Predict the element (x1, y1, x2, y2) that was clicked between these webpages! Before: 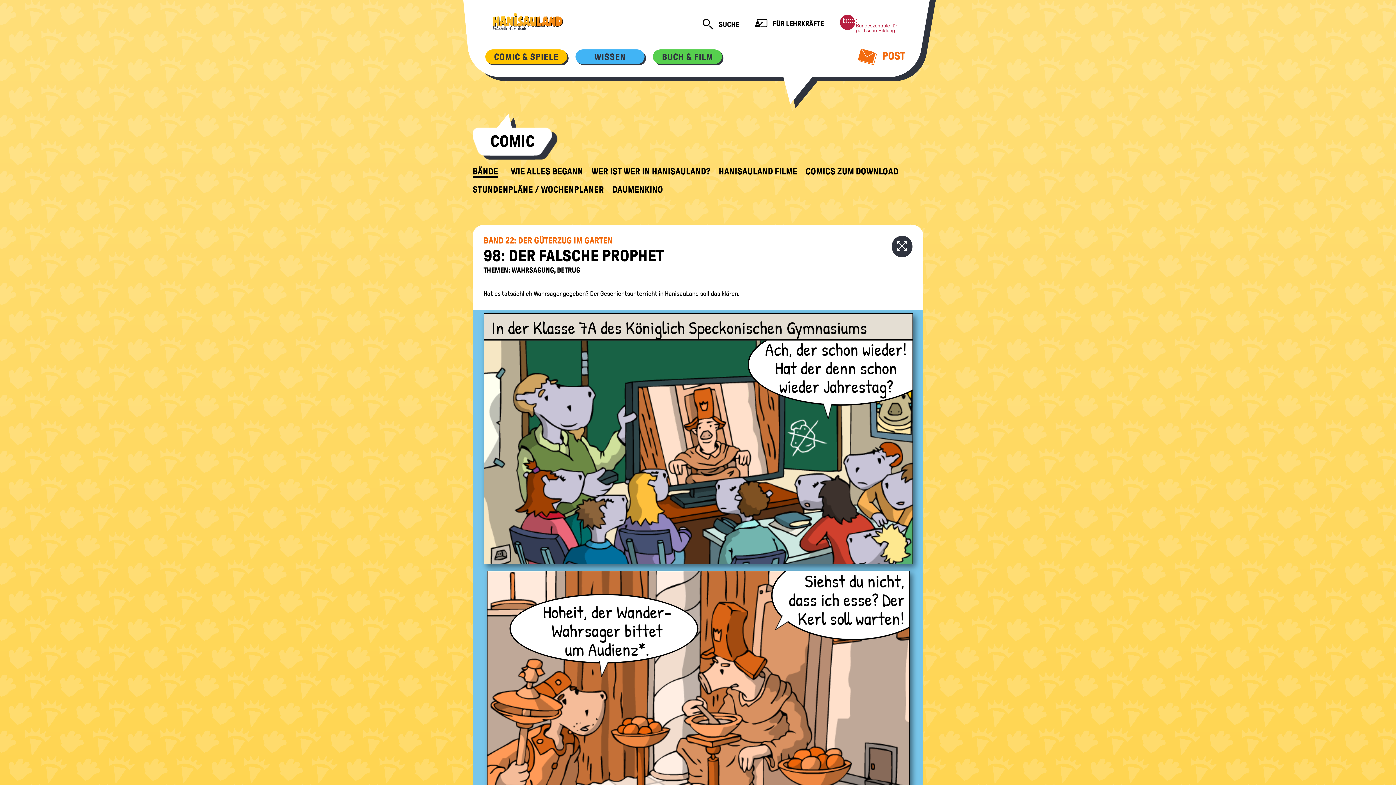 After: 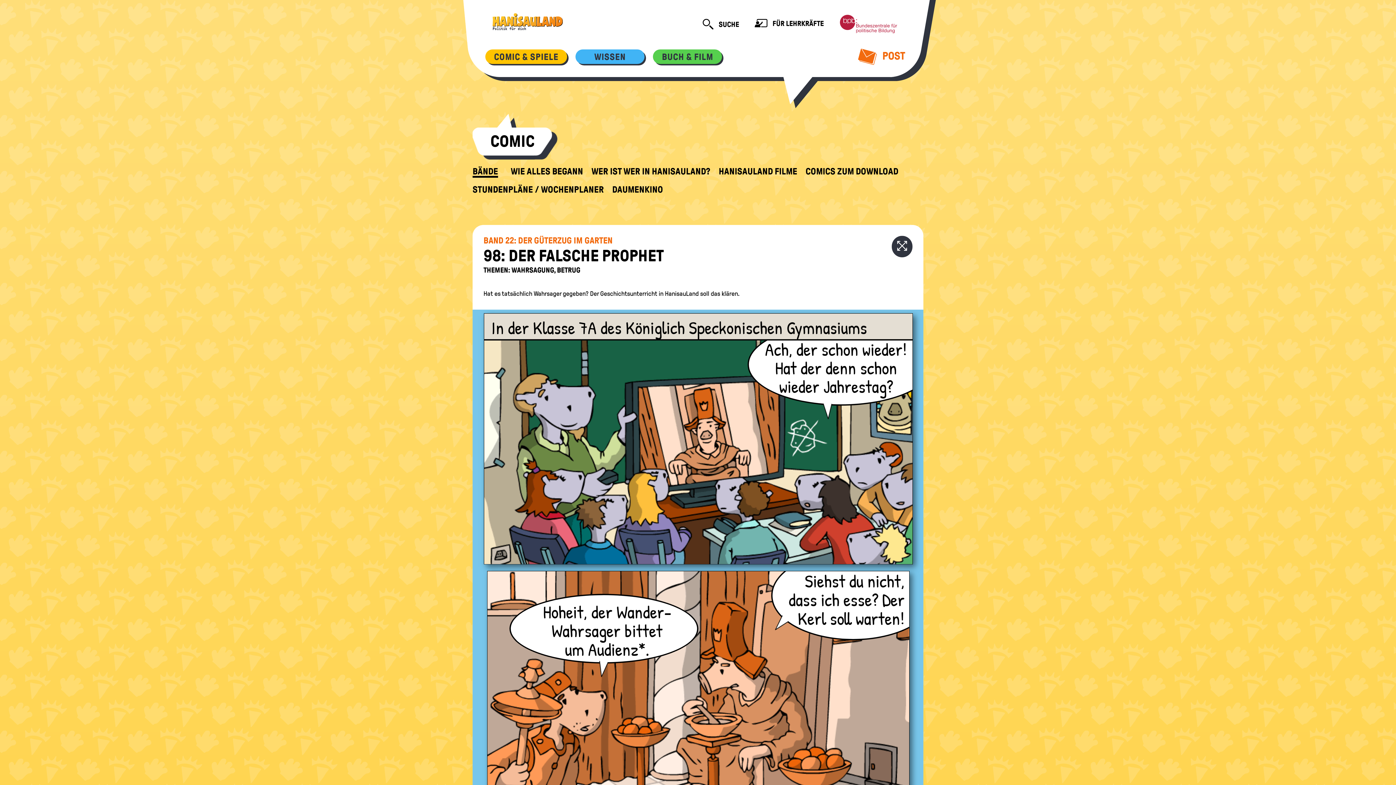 Action: label: BÄNDE bbox: (472, 166, 498, 177)